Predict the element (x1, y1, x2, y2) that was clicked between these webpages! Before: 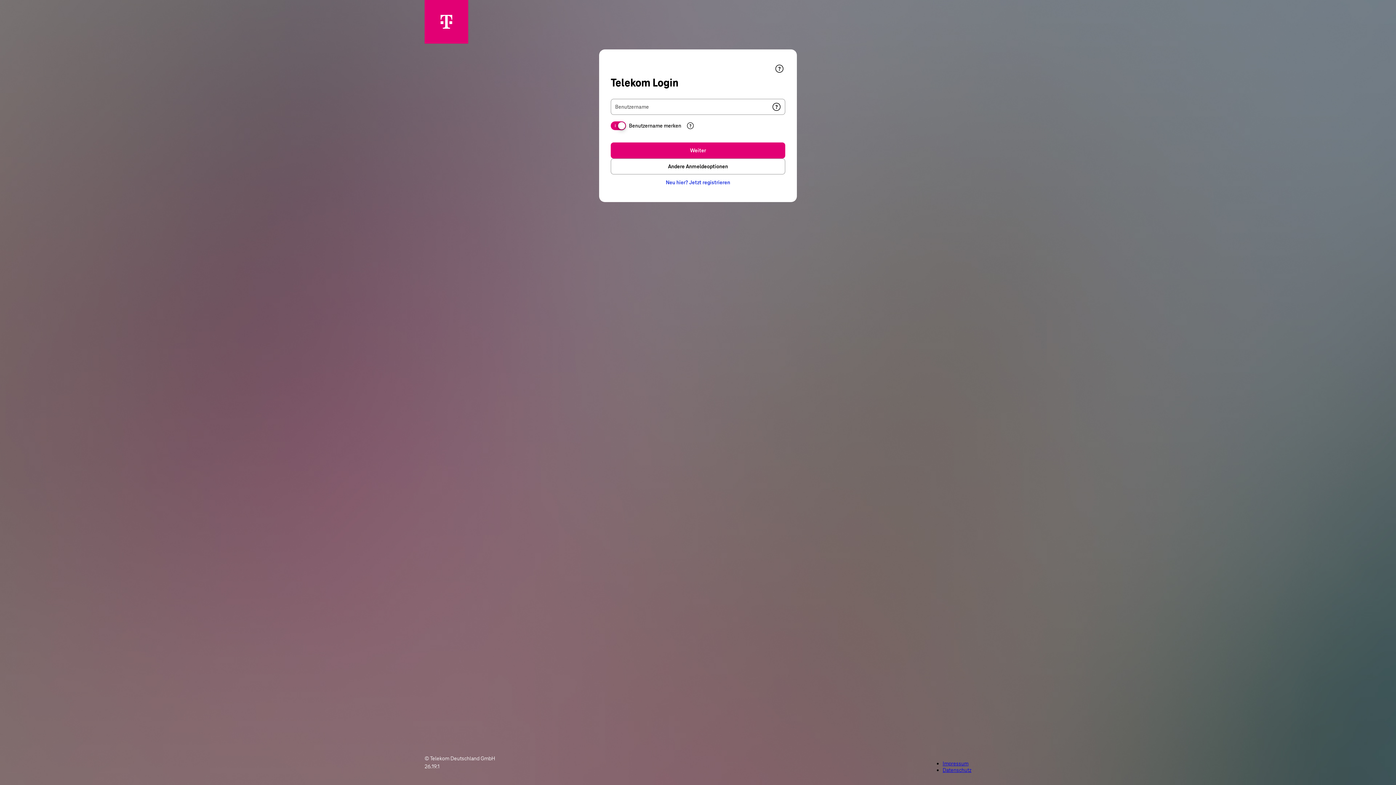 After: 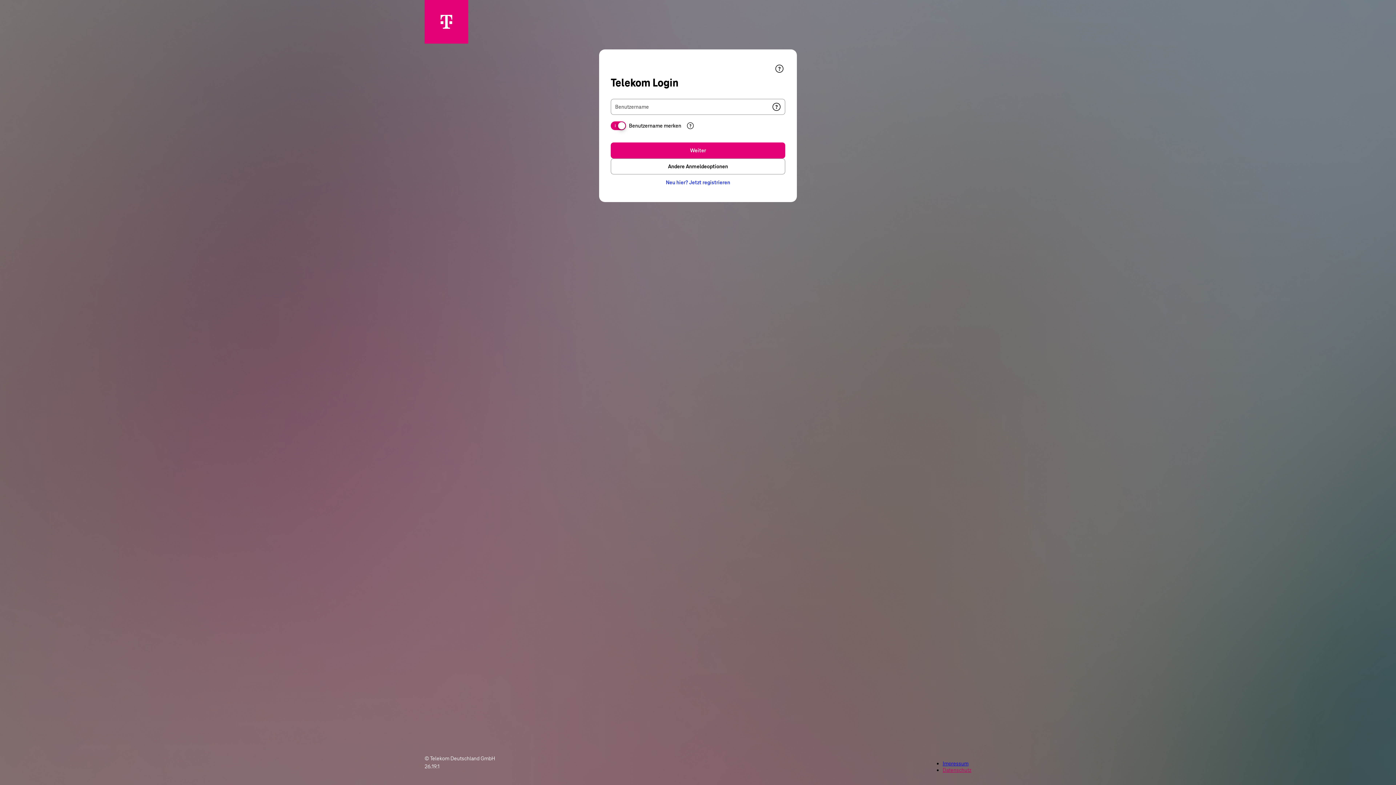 Action: bbox: (942, 767, 971, 773) label: Datenschutz